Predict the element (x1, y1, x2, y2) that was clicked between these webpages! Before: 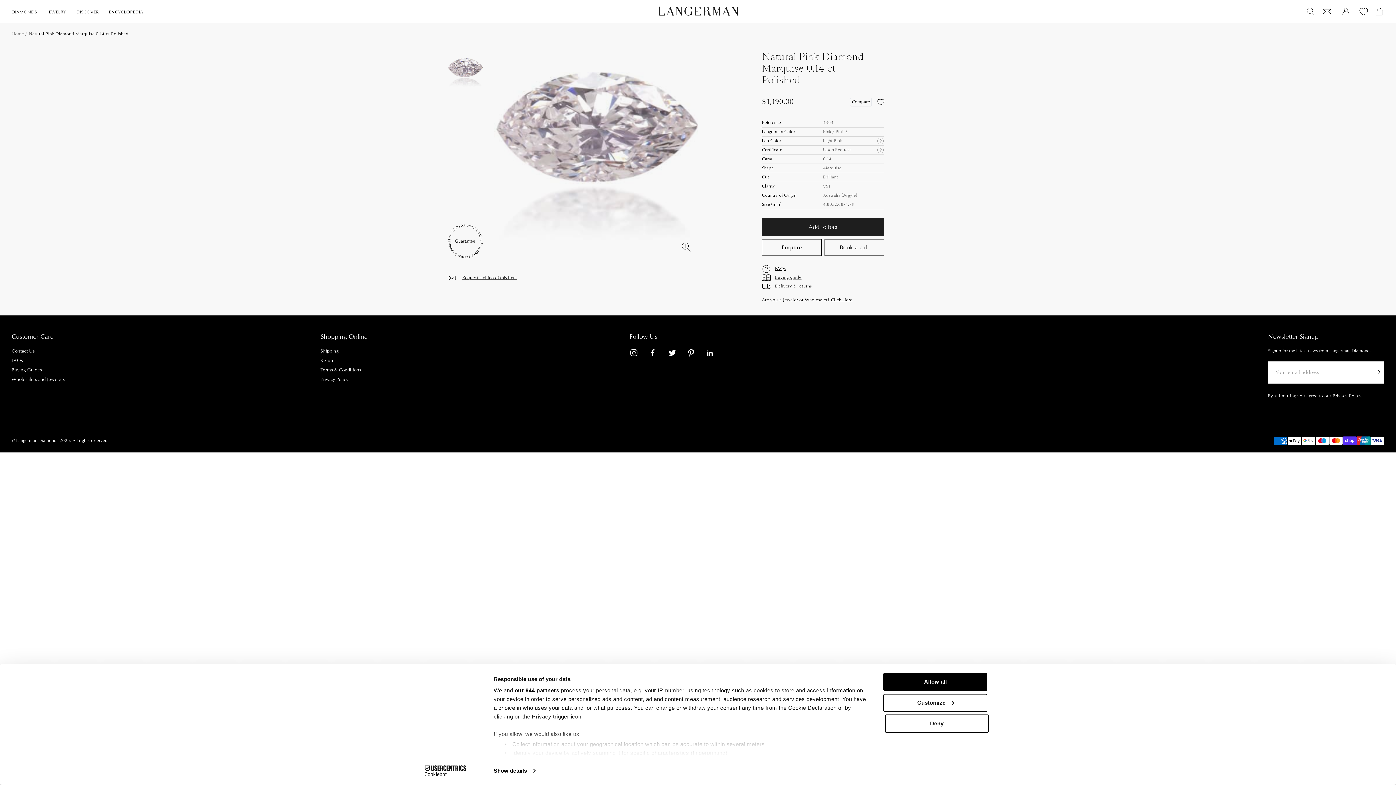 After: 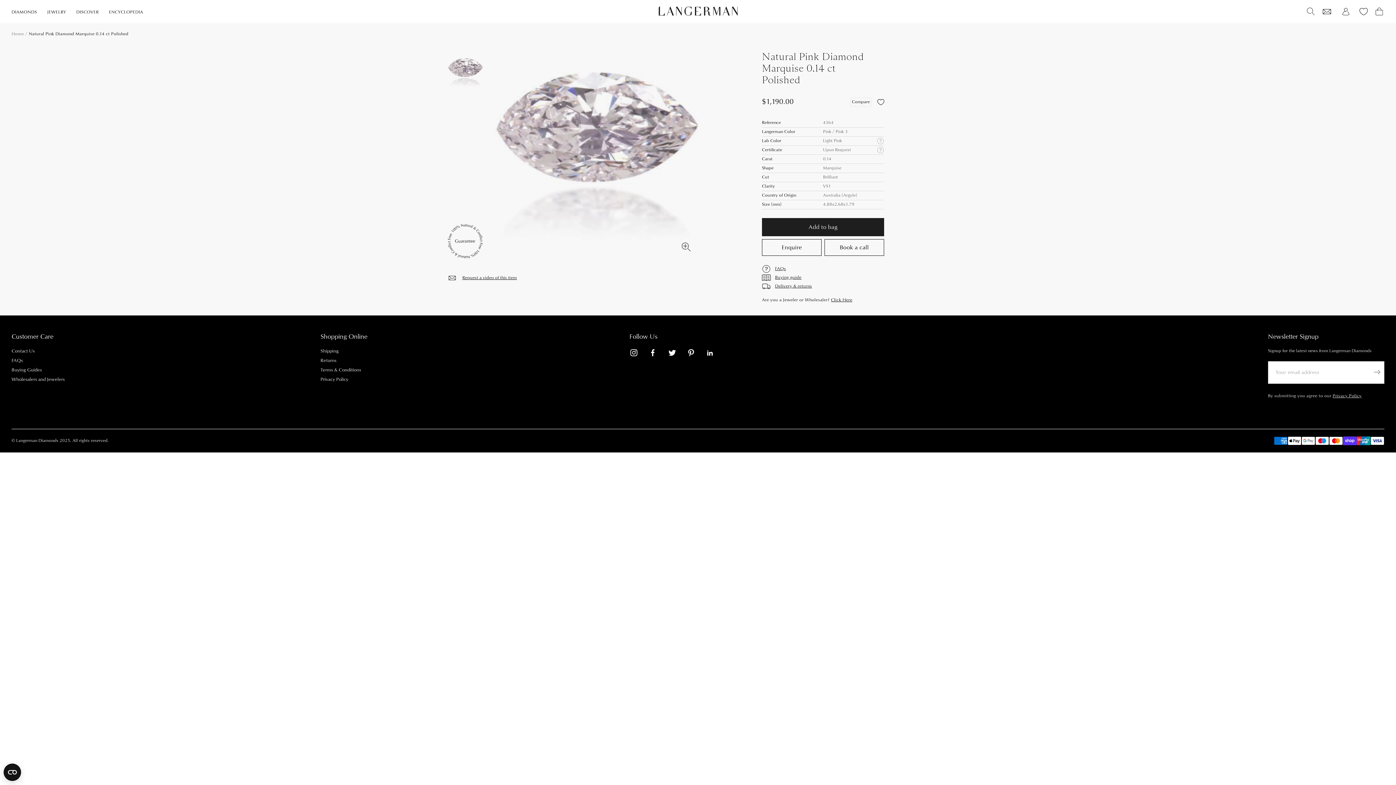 Action: bbox: (883, 673, 987, 691) label: Allow all